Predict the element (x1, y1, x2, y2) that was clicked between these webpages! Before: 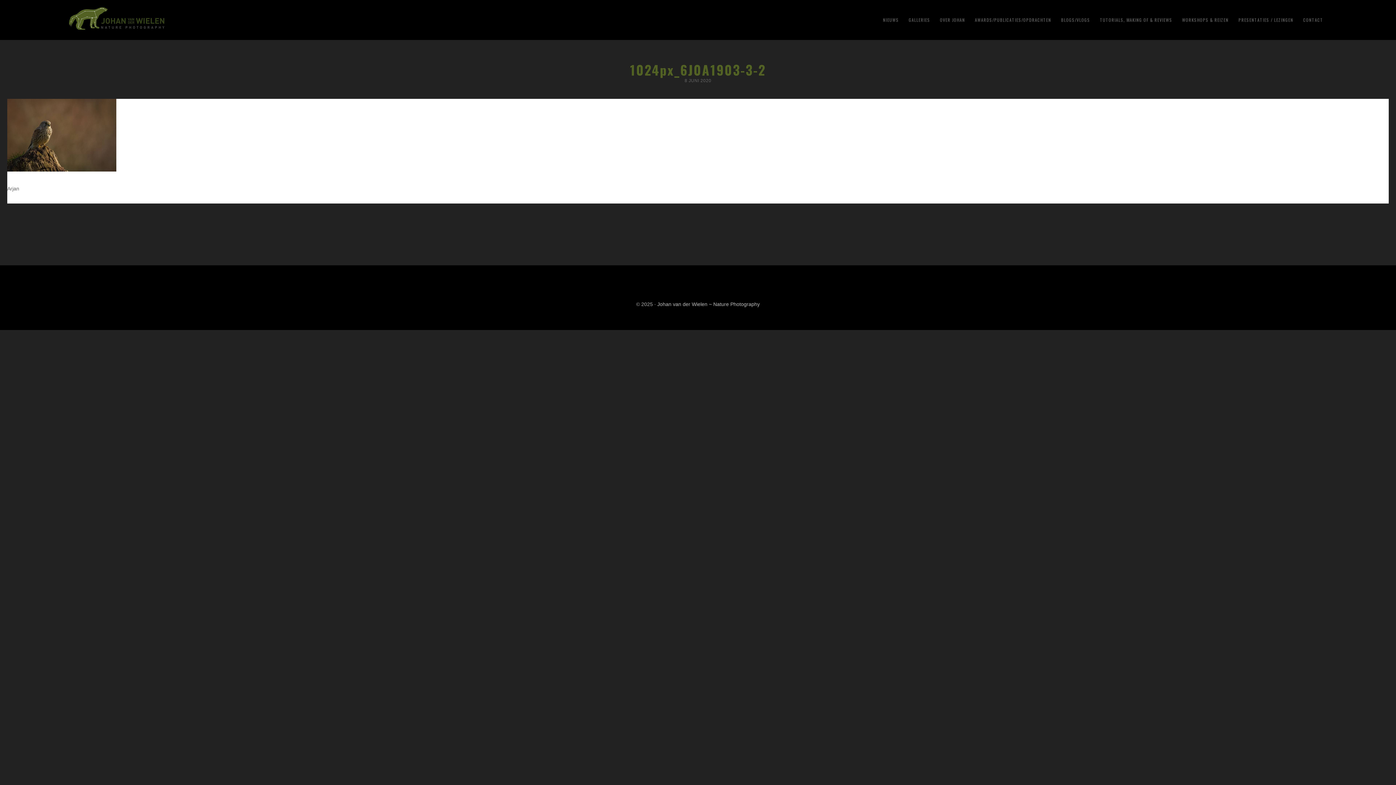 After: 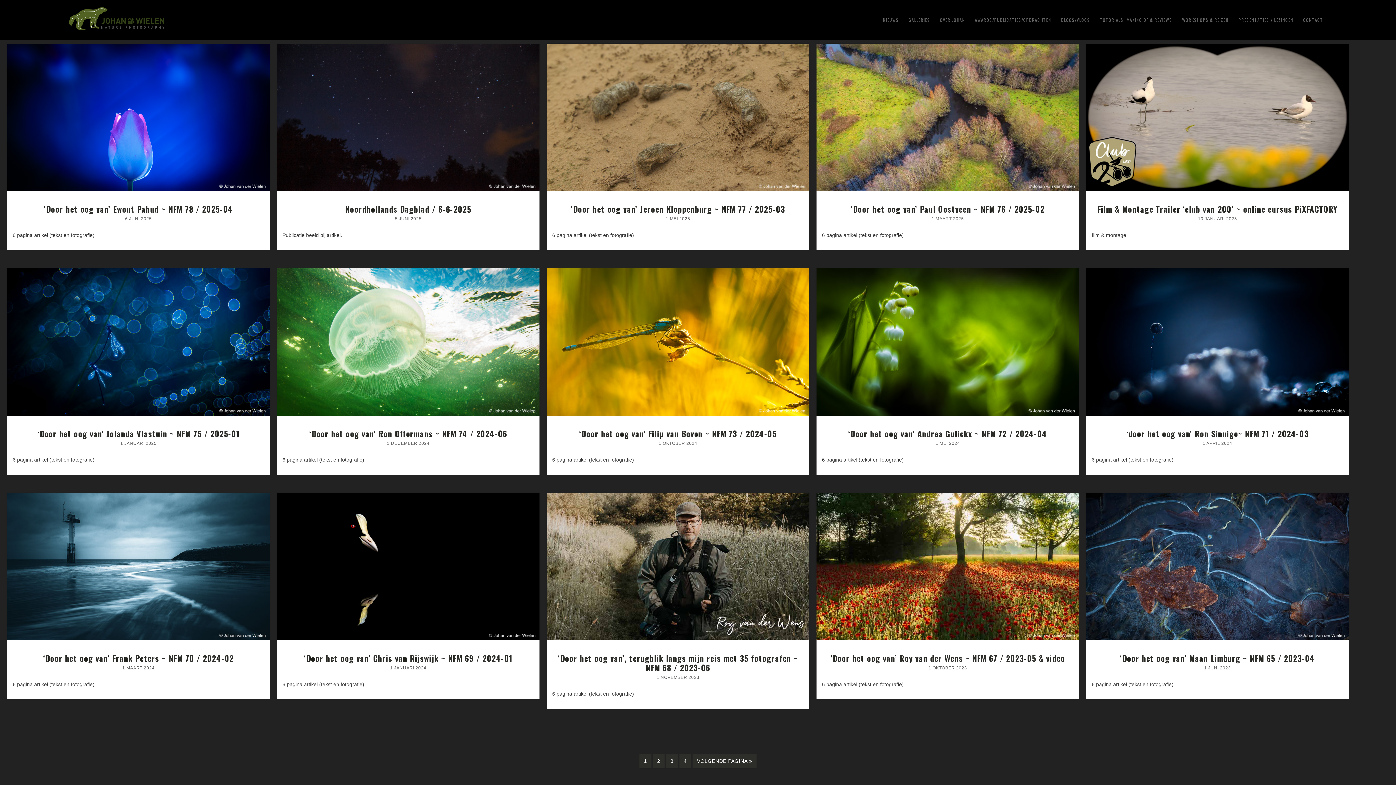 Action: bbox: (971, 7, 1055, 32) label: AWARDS/PUBLICATIES/OPDRACHTEN